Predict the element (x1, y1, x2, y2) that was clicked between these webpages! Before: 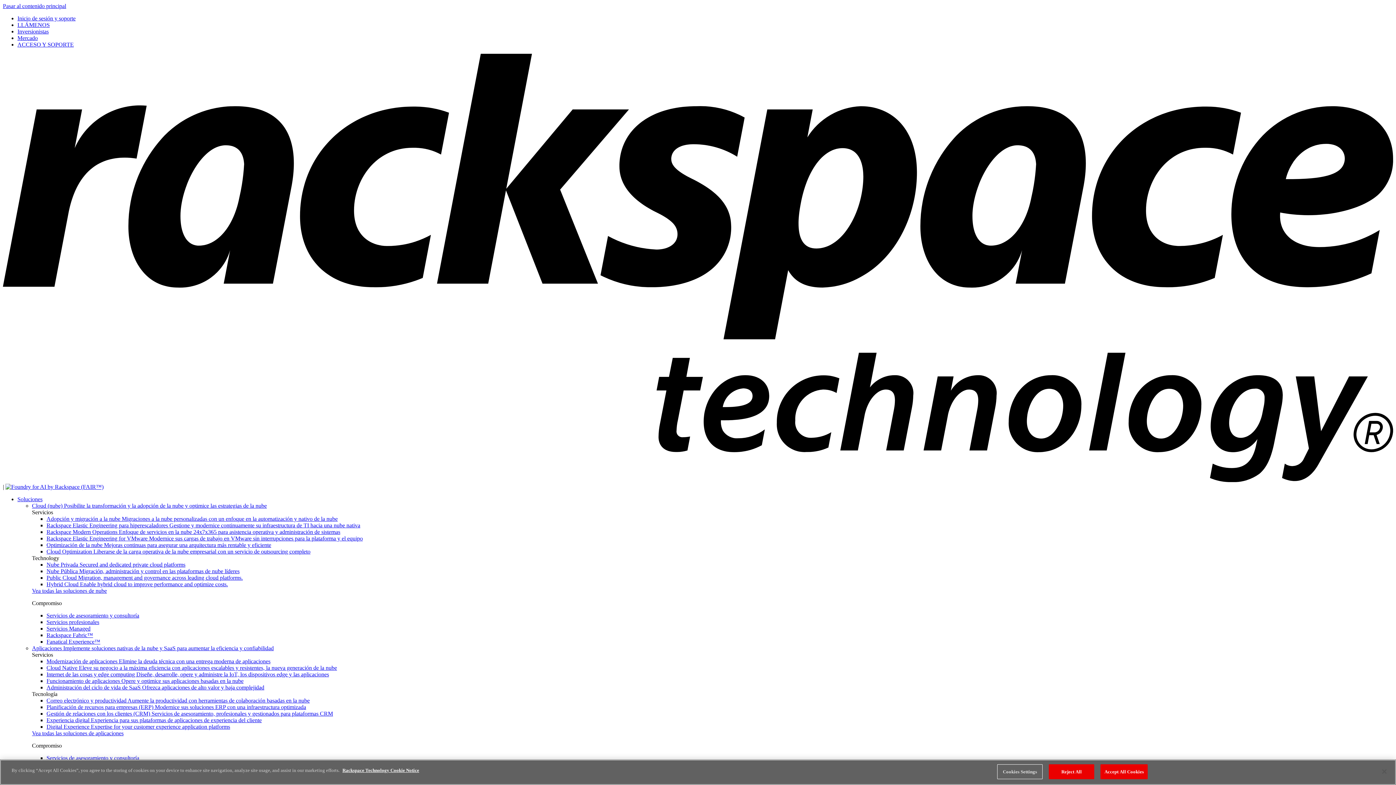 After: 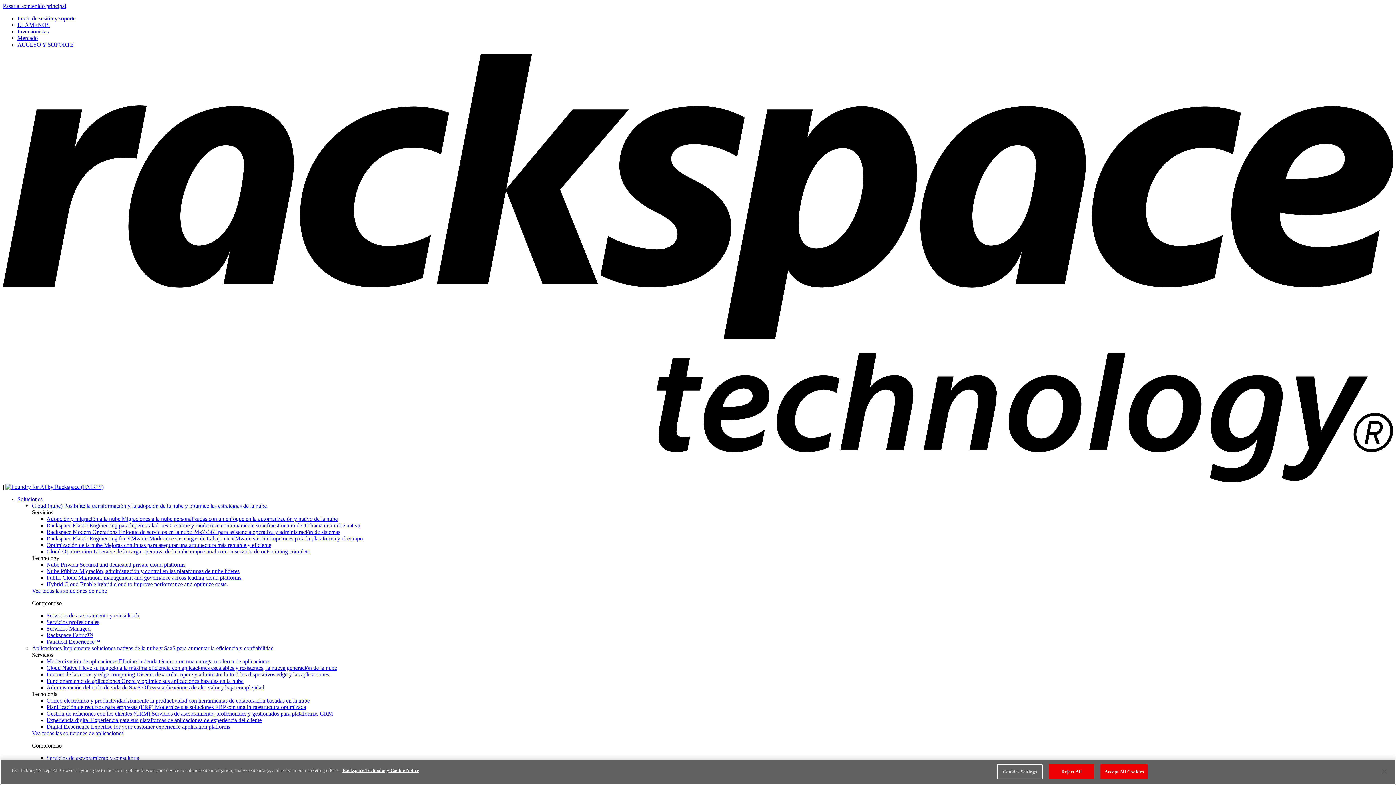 Action: bbox: (46, 684, 264, 691) label: Administración del ciclo de vida de SaaS Ofrezca aplicaciones de alto valor y baja complejidad